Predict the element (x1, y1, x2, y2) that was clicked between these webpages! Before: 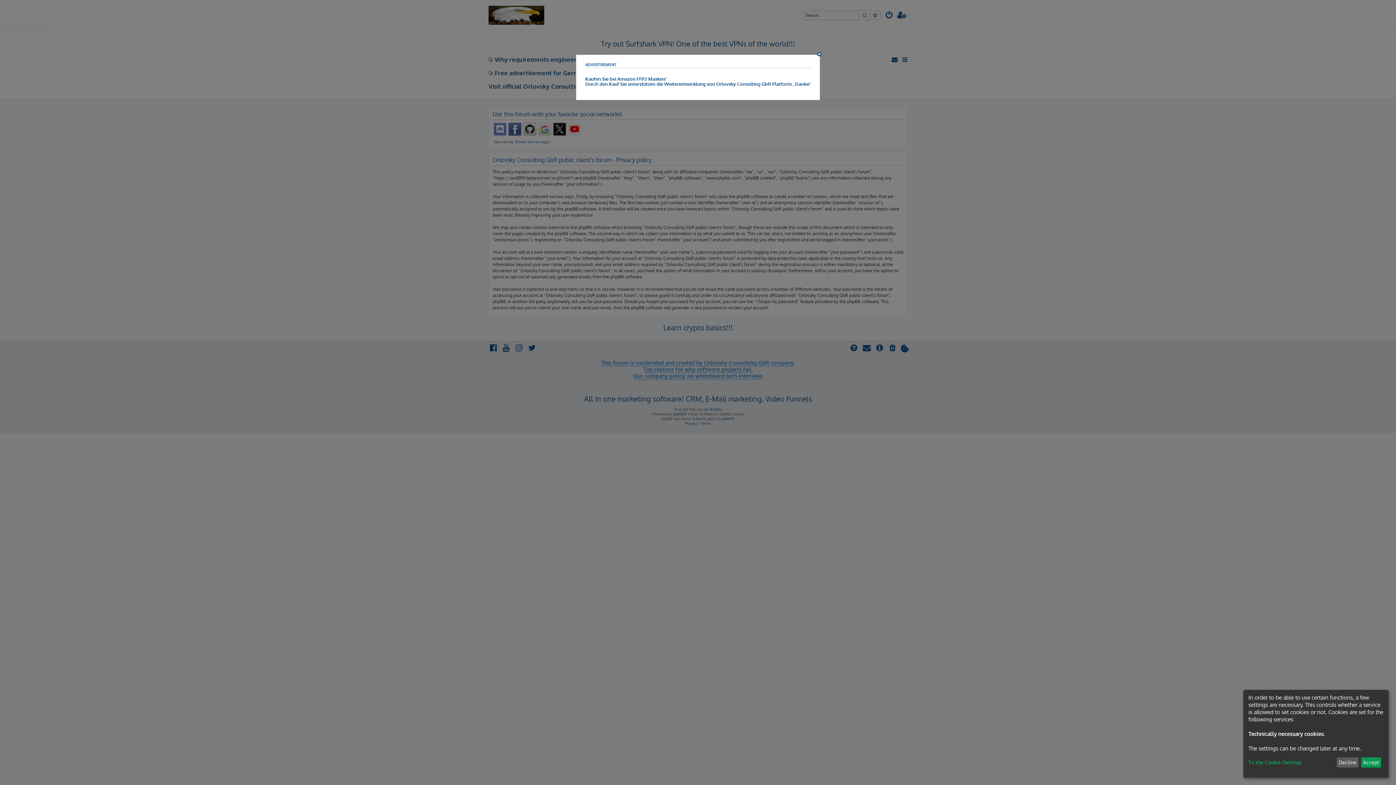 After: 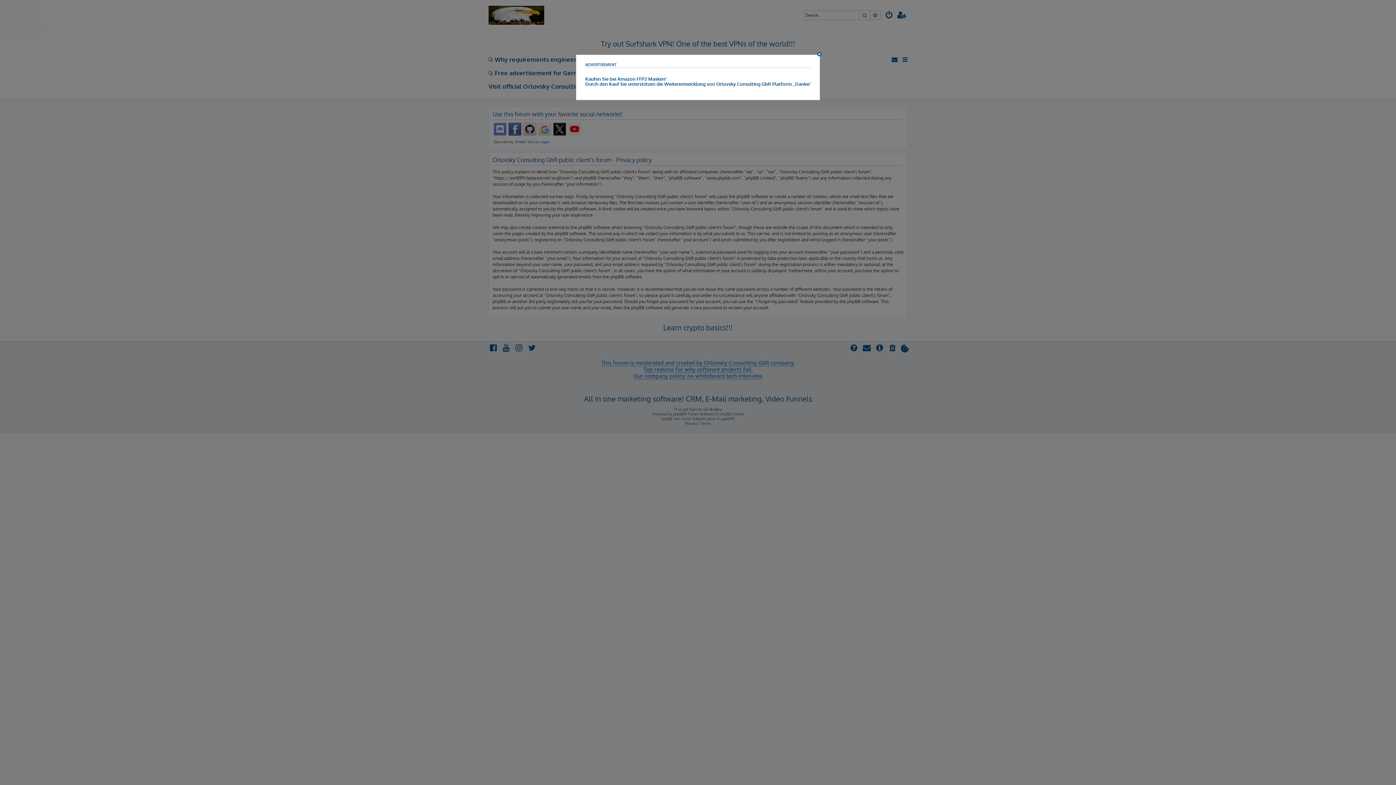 Action: bbox: (1336, 757, 1358, 768) label: Decline